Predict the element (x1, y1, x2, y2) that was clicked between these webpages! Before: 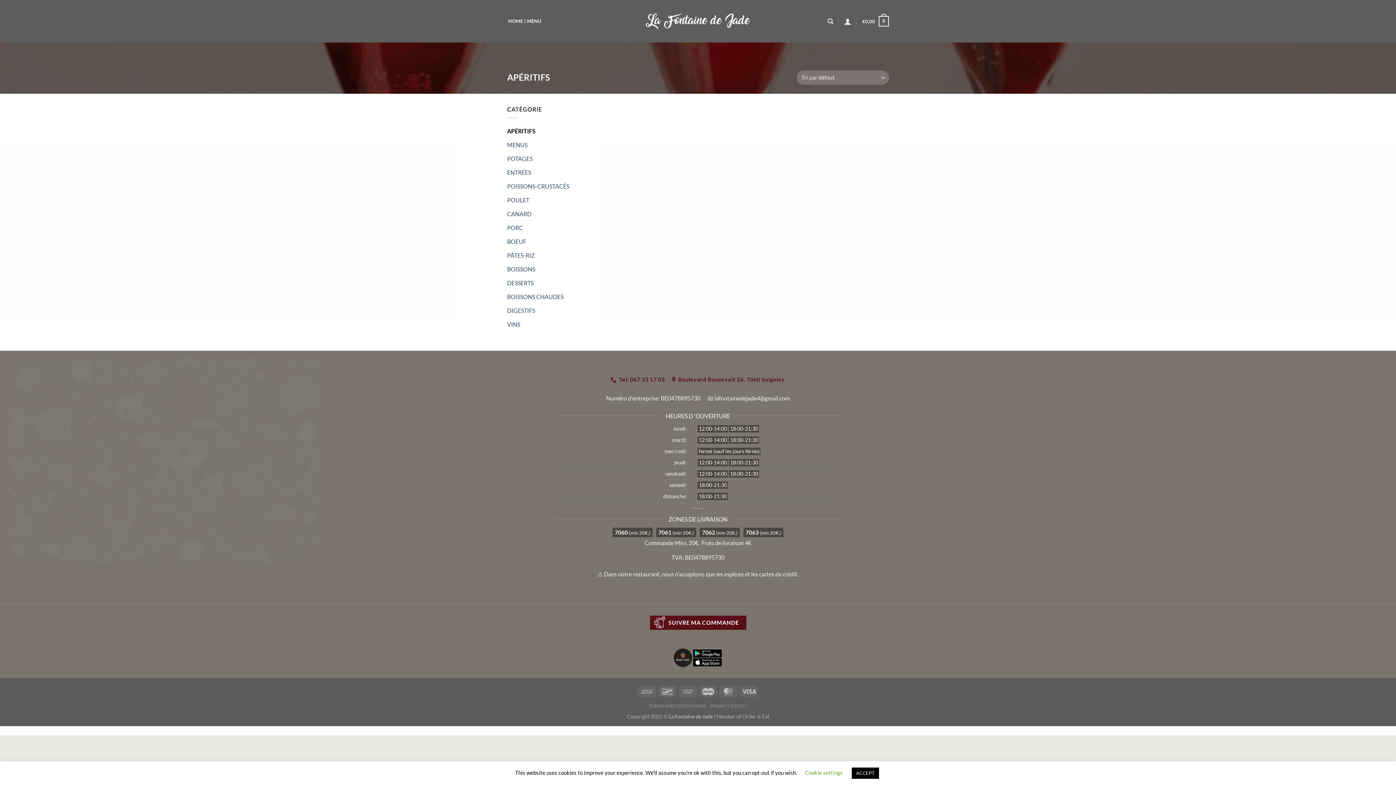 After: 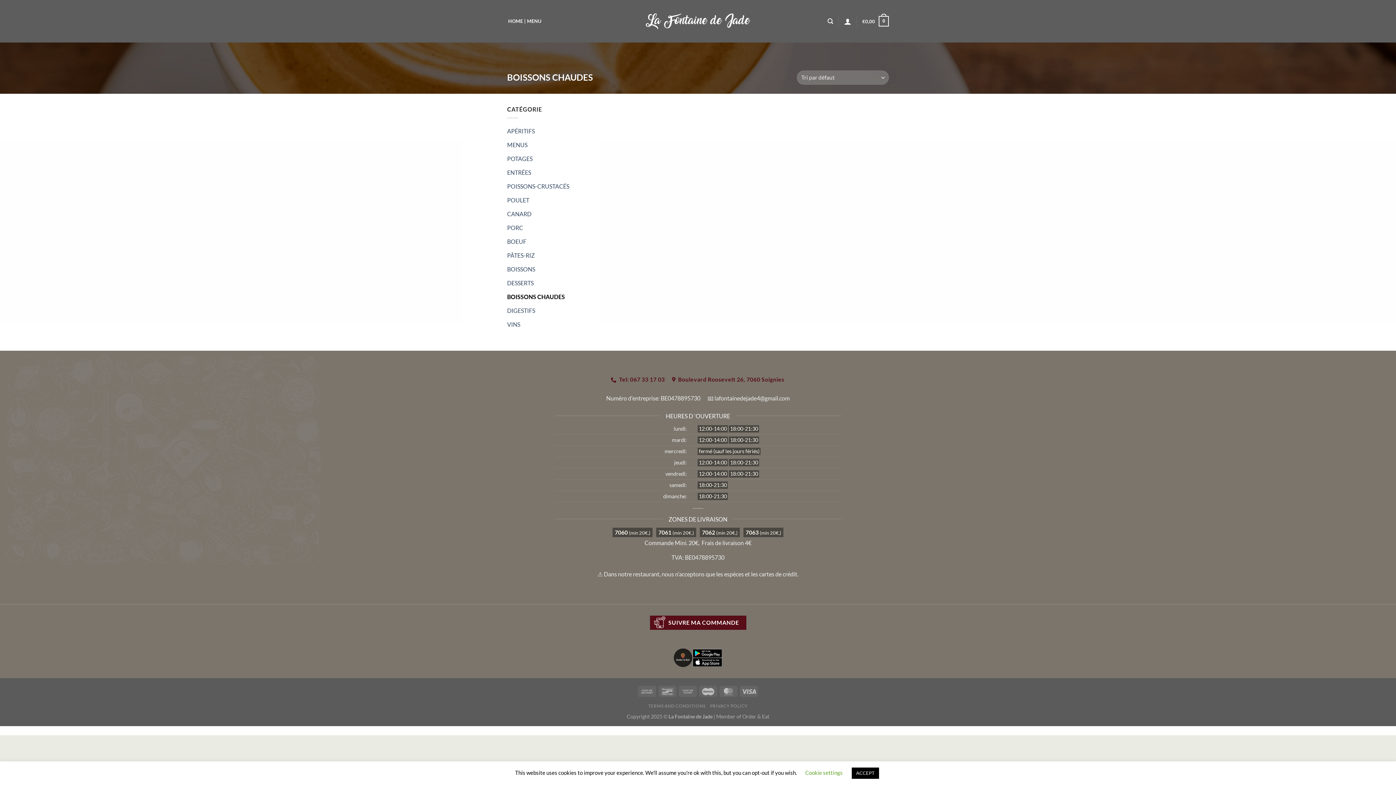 Action: label: BOISSONS CHAUDES bbox: (507, 290, 594, 303)